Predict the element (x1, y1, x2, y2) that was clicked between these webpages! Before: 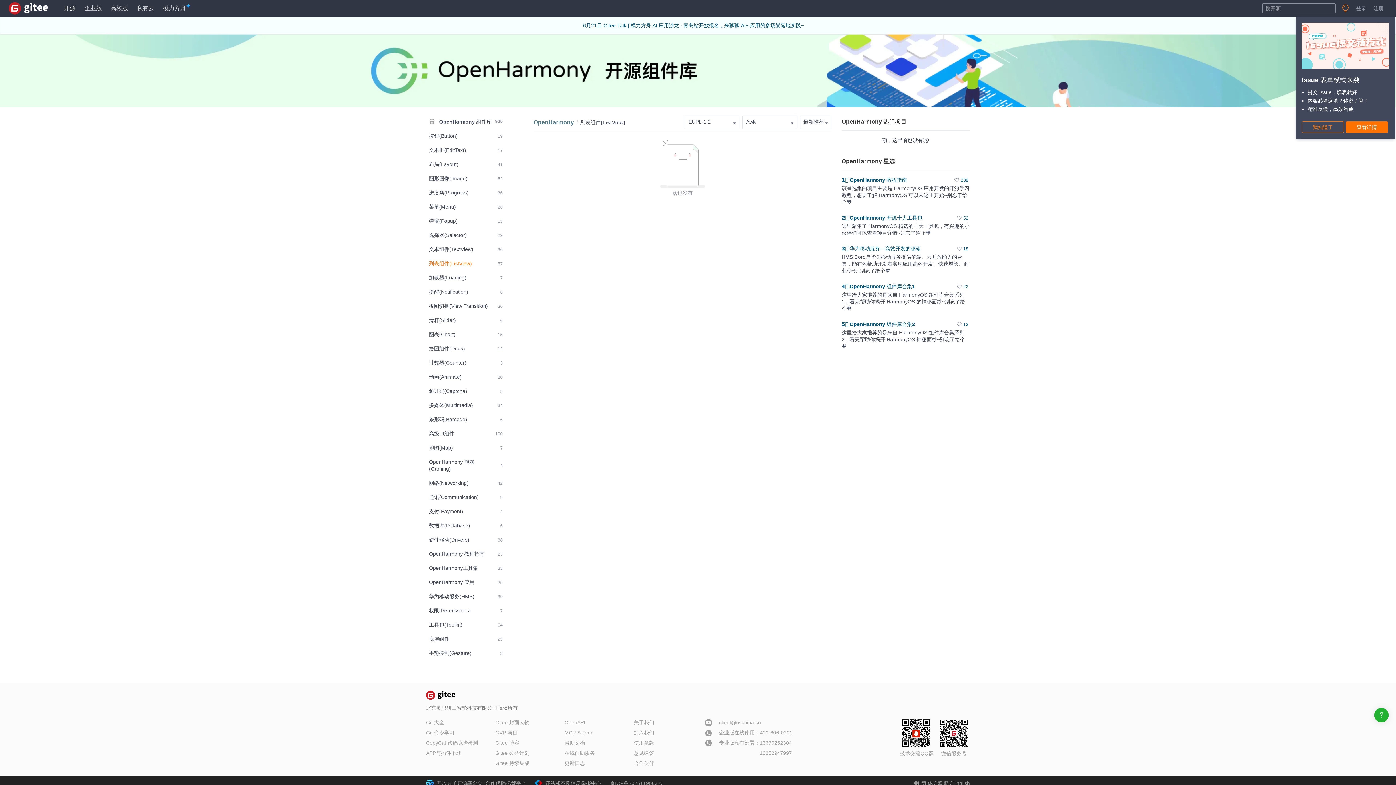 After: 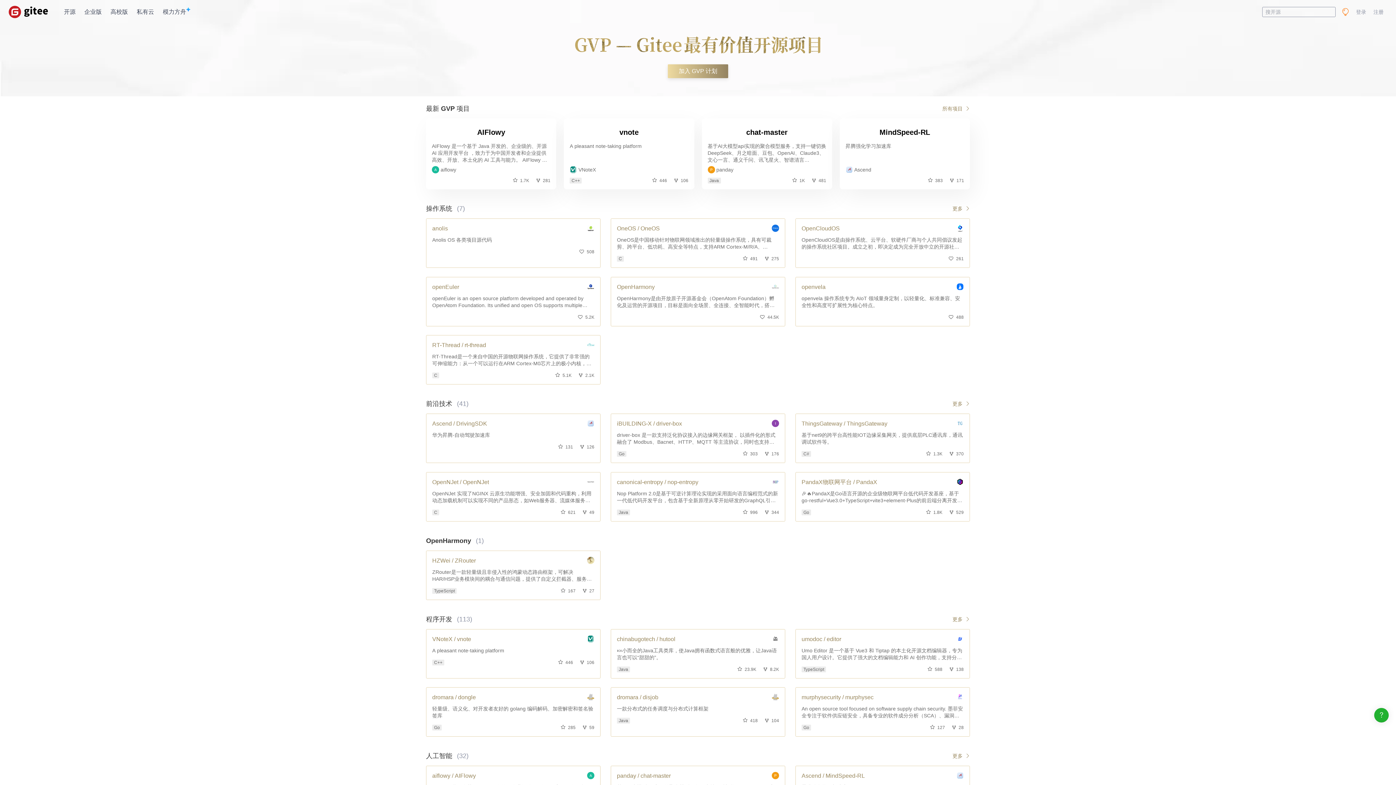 Action: bbox: (495, 730, 517, 736) label: GVP 项目